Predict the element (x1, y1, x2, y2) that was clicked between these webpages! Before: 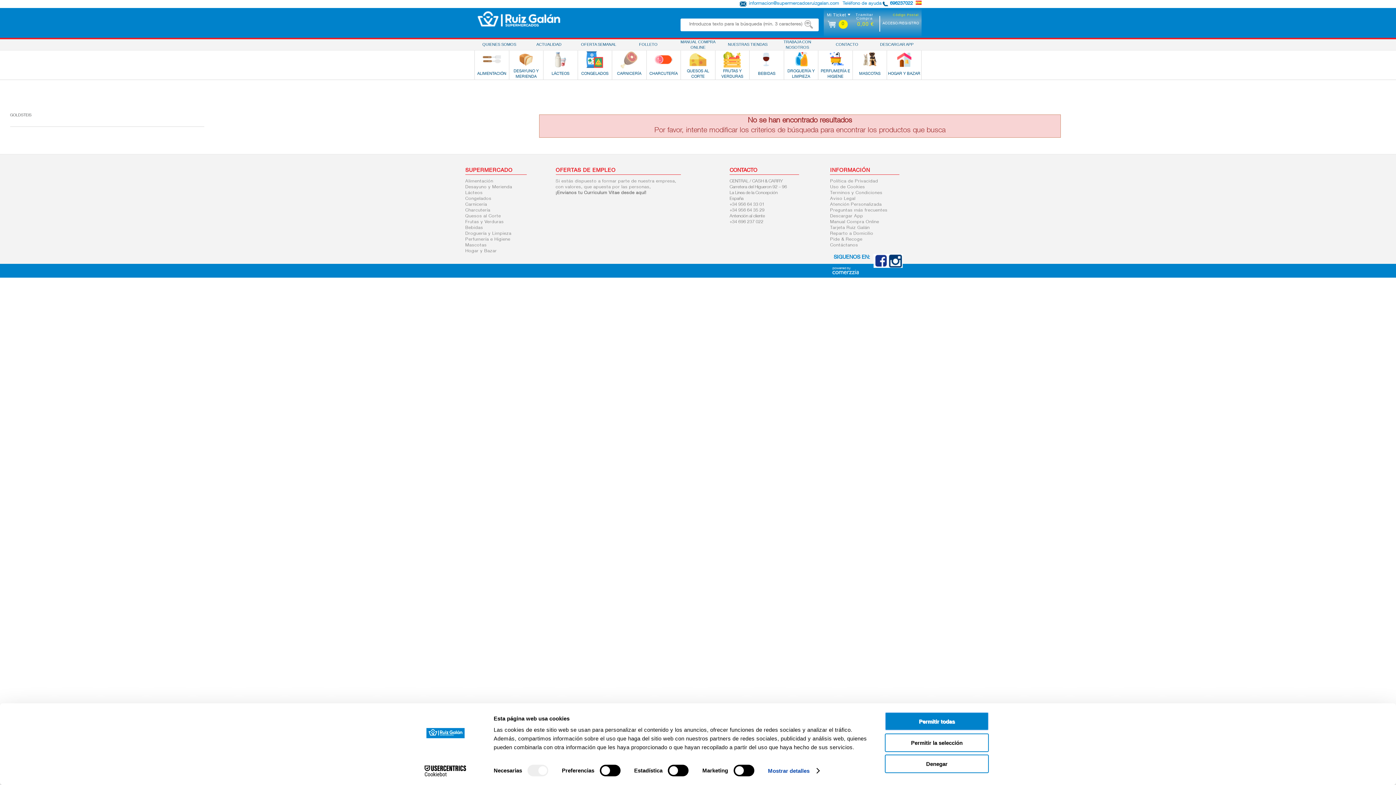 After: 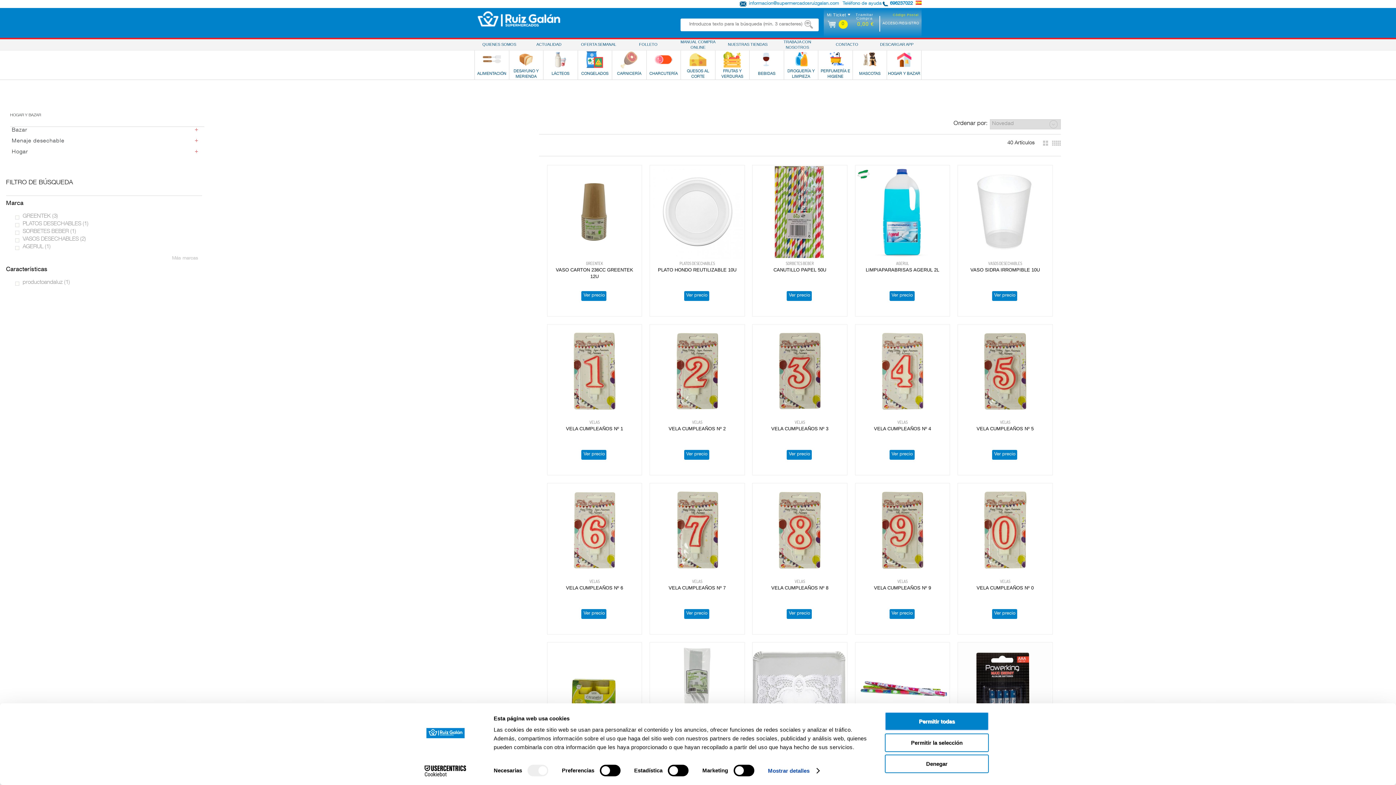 Action: label: Hogar y Bazar bbox: (465, 249, 497, 253)